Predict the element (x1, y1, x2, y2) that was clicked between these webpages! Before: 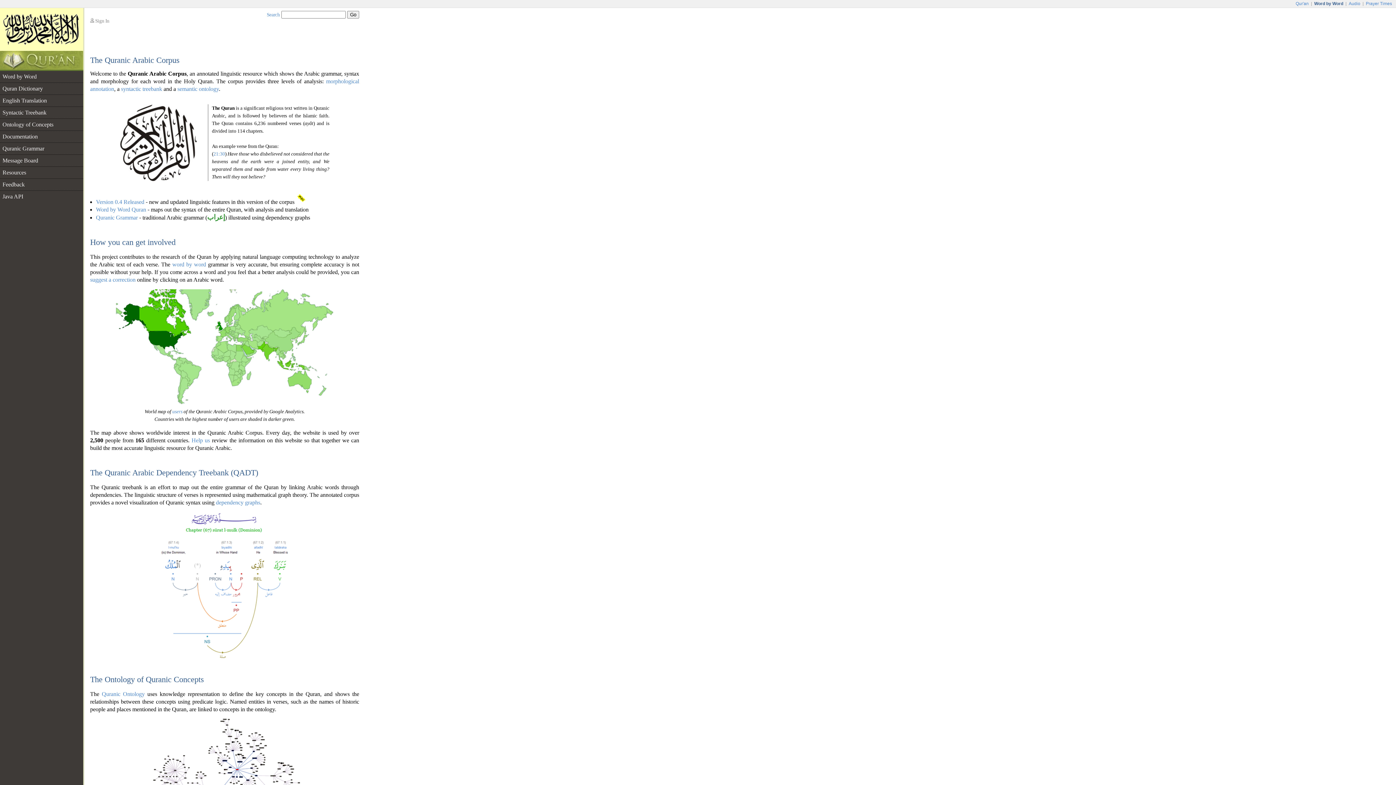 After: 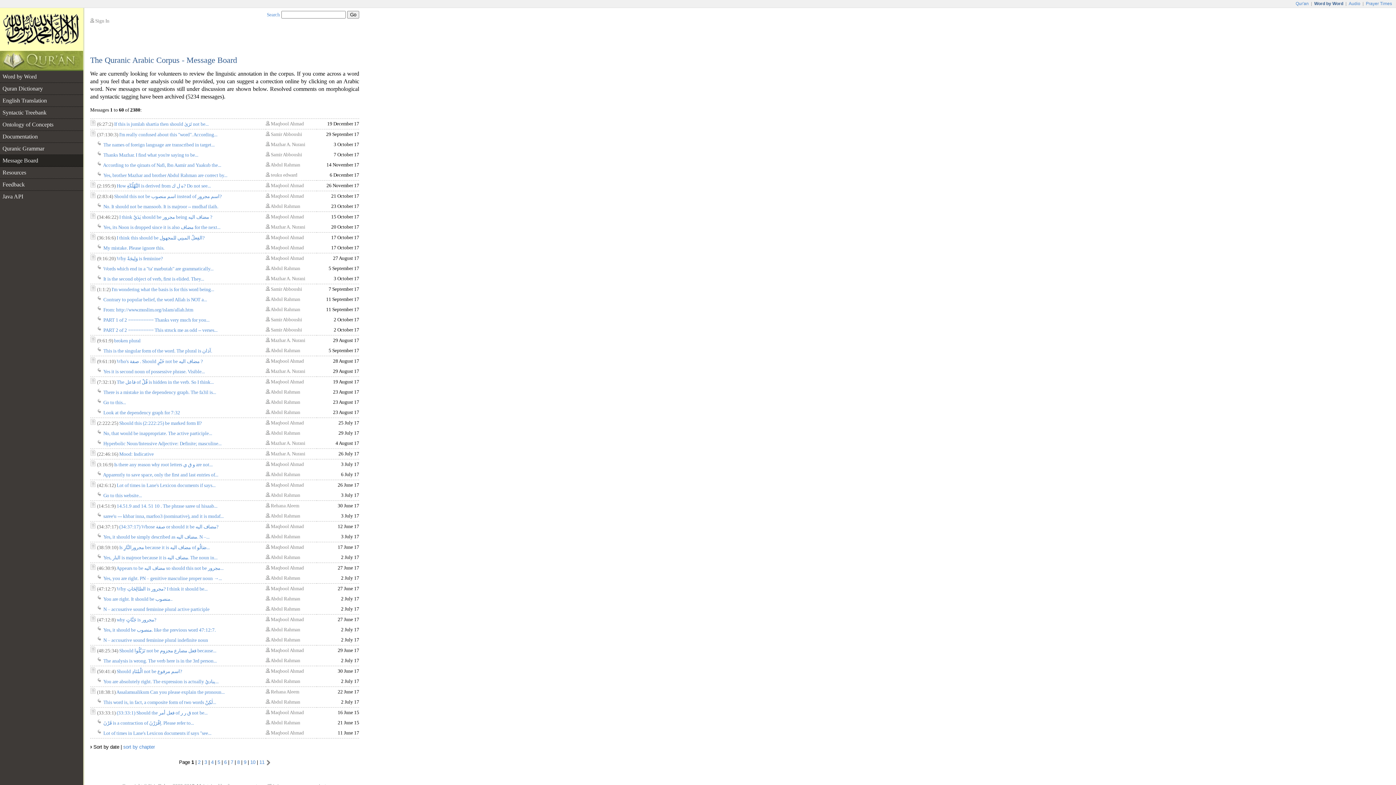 Action: bbox: (191, 437, 210, 443) label: Help us